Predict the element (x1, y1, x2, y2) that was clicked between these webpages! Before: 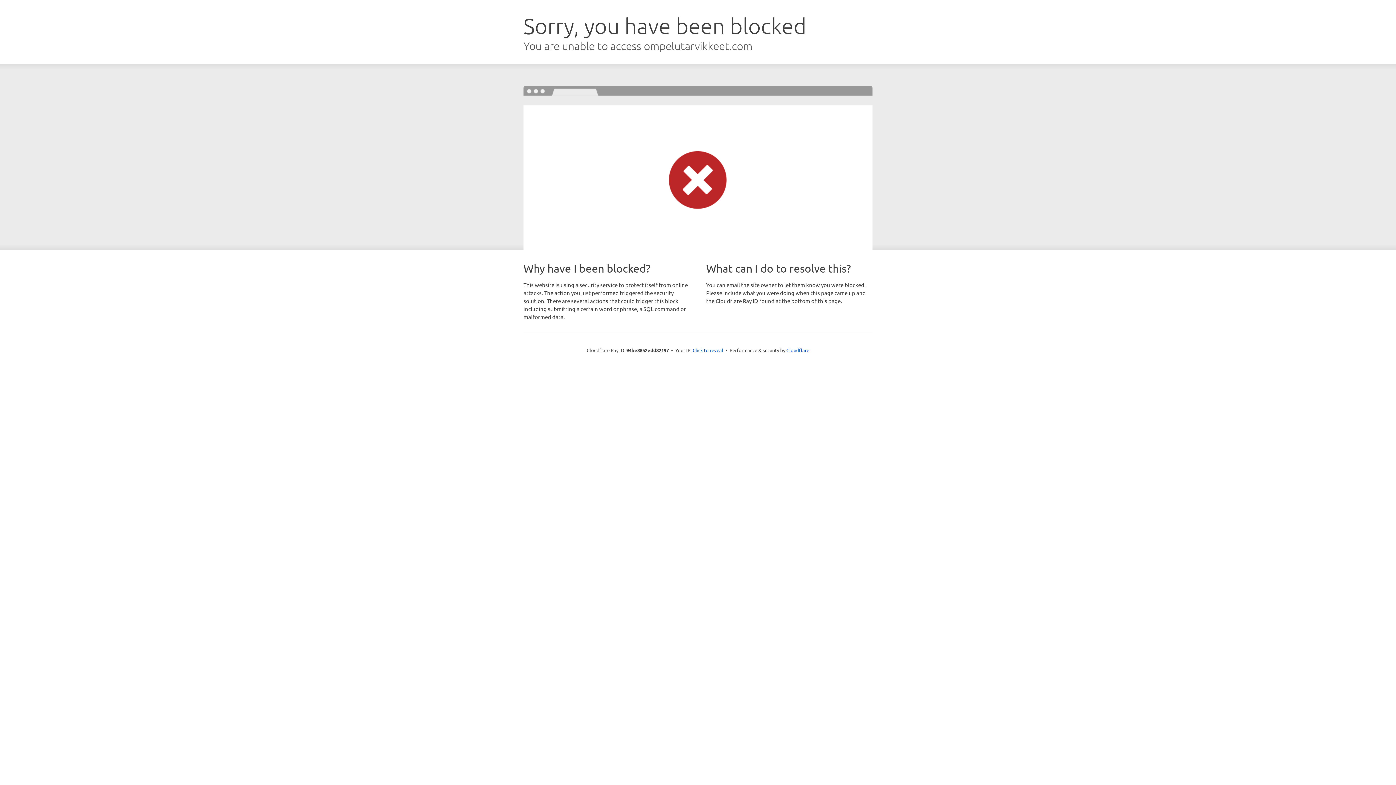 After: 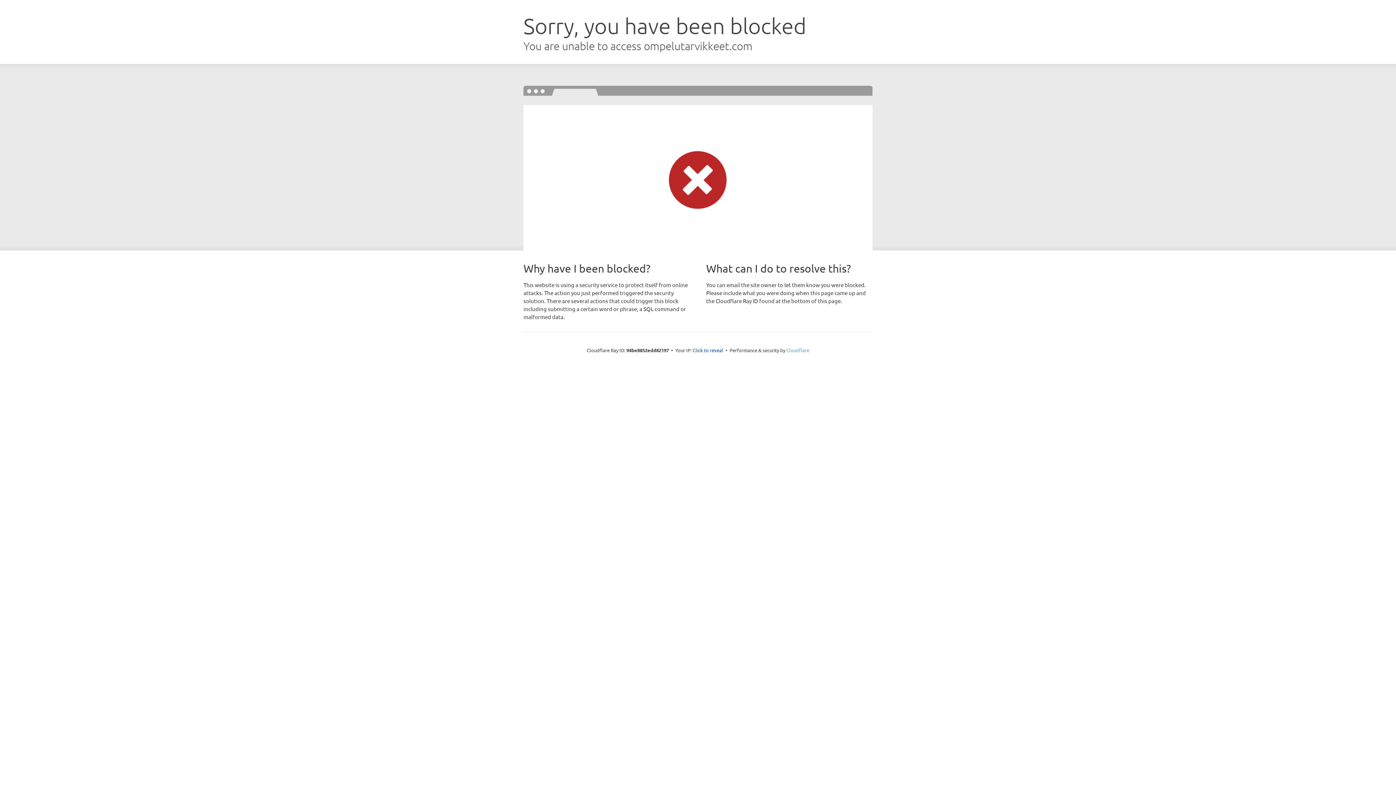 Action: label: Cloudflare bbox: (786, 347, 809, 353)